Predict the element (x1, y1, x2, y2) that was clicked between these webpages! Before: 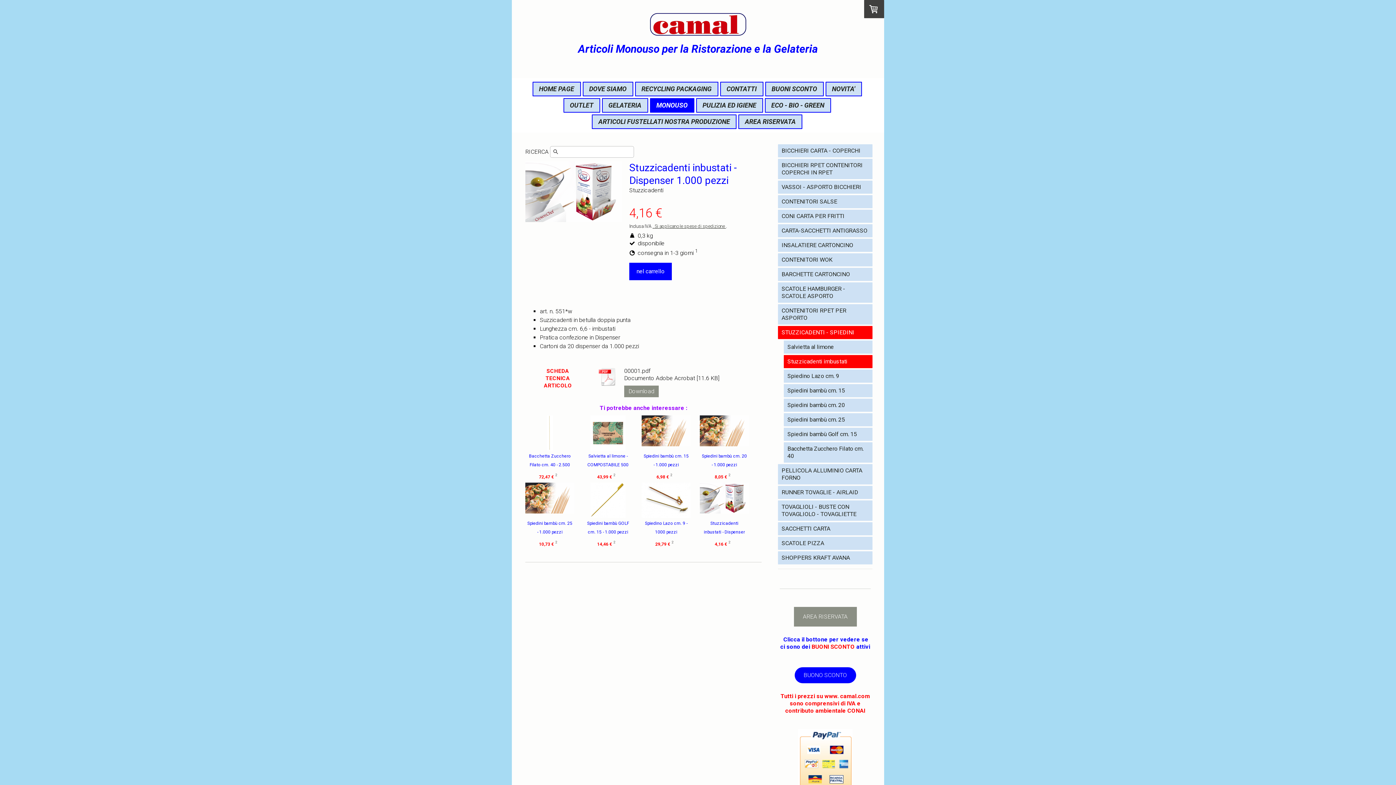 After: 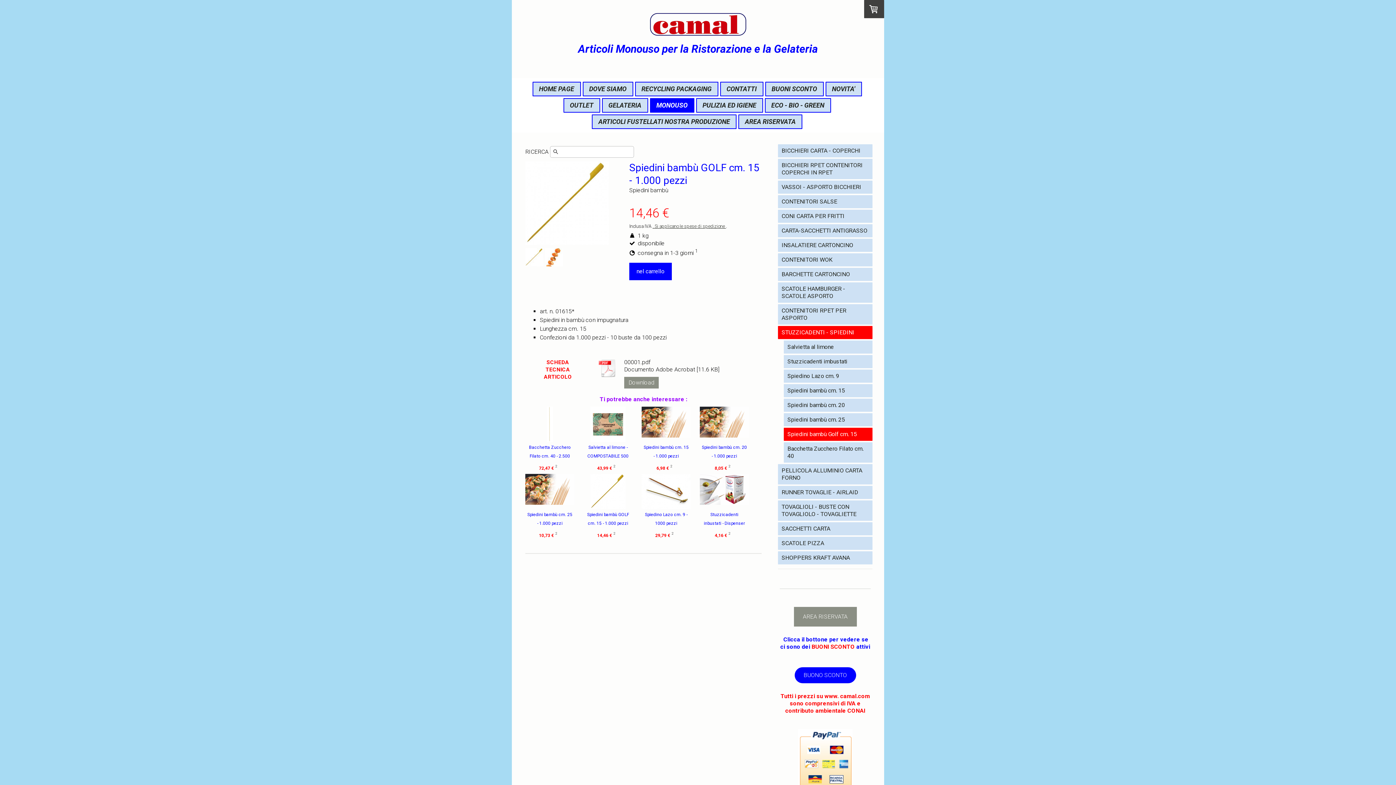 Action: label: Spiedini bambù Golf cm. 15 bbox: (784, 428, 872, 441)